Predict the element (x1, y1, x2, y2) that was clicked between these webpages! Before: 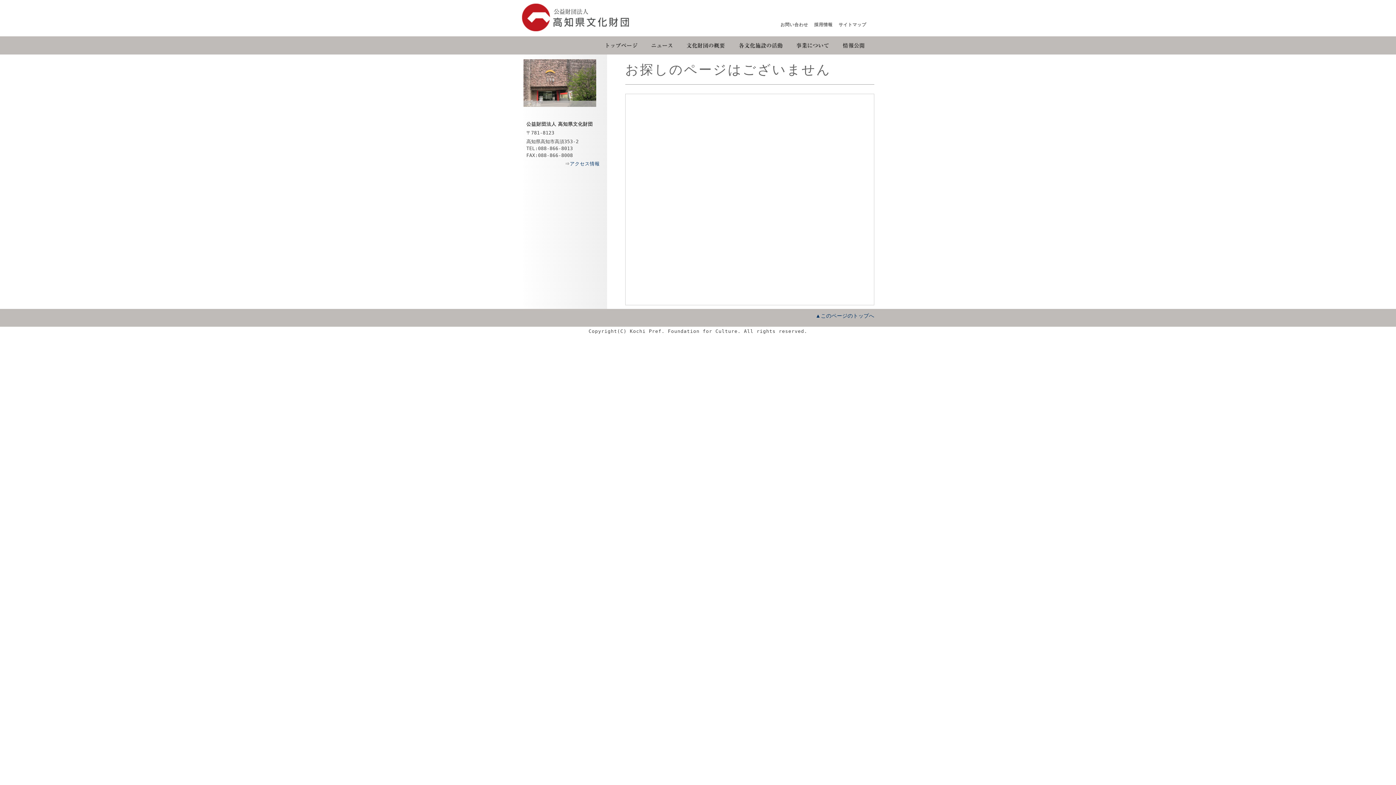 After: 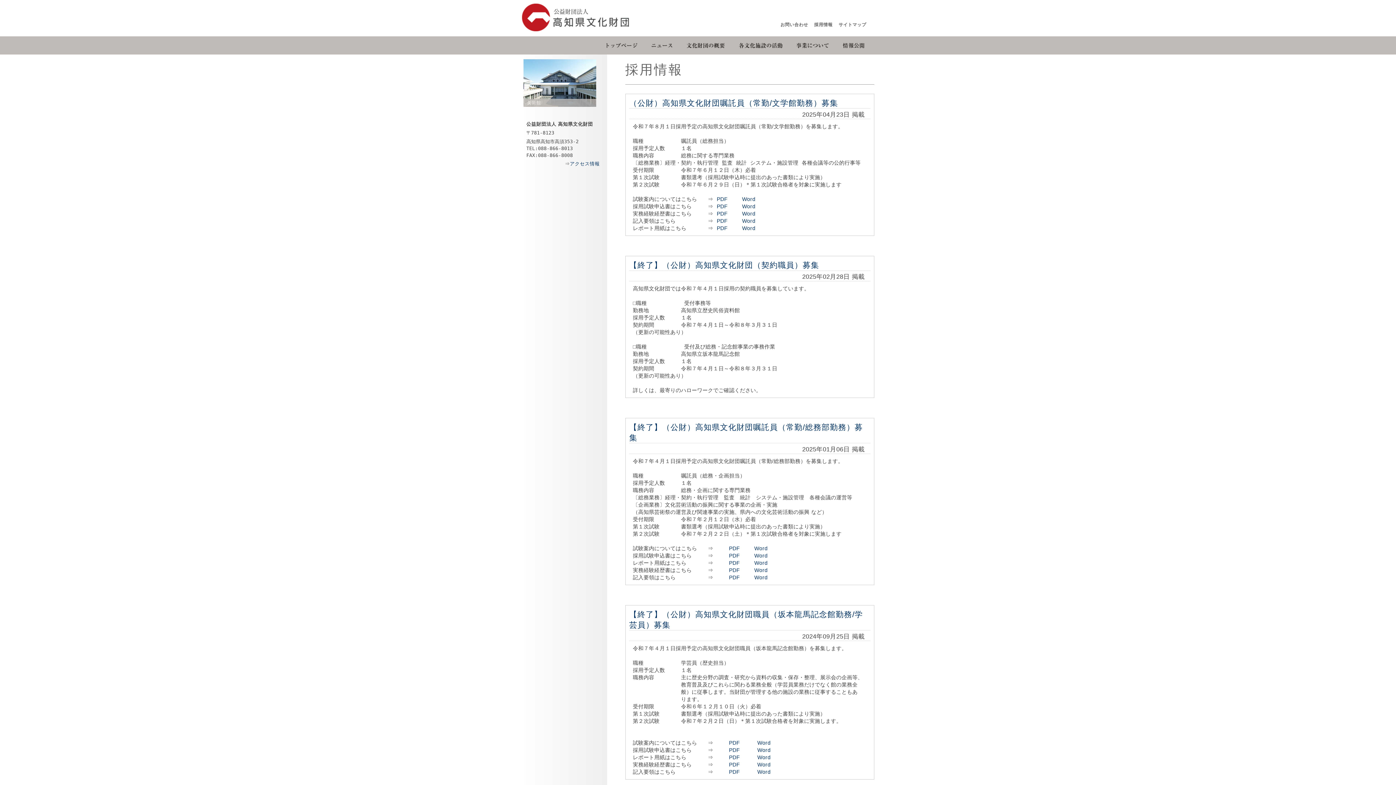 Action: label: 採用情報 bbox: (814, 22, 832, 27)